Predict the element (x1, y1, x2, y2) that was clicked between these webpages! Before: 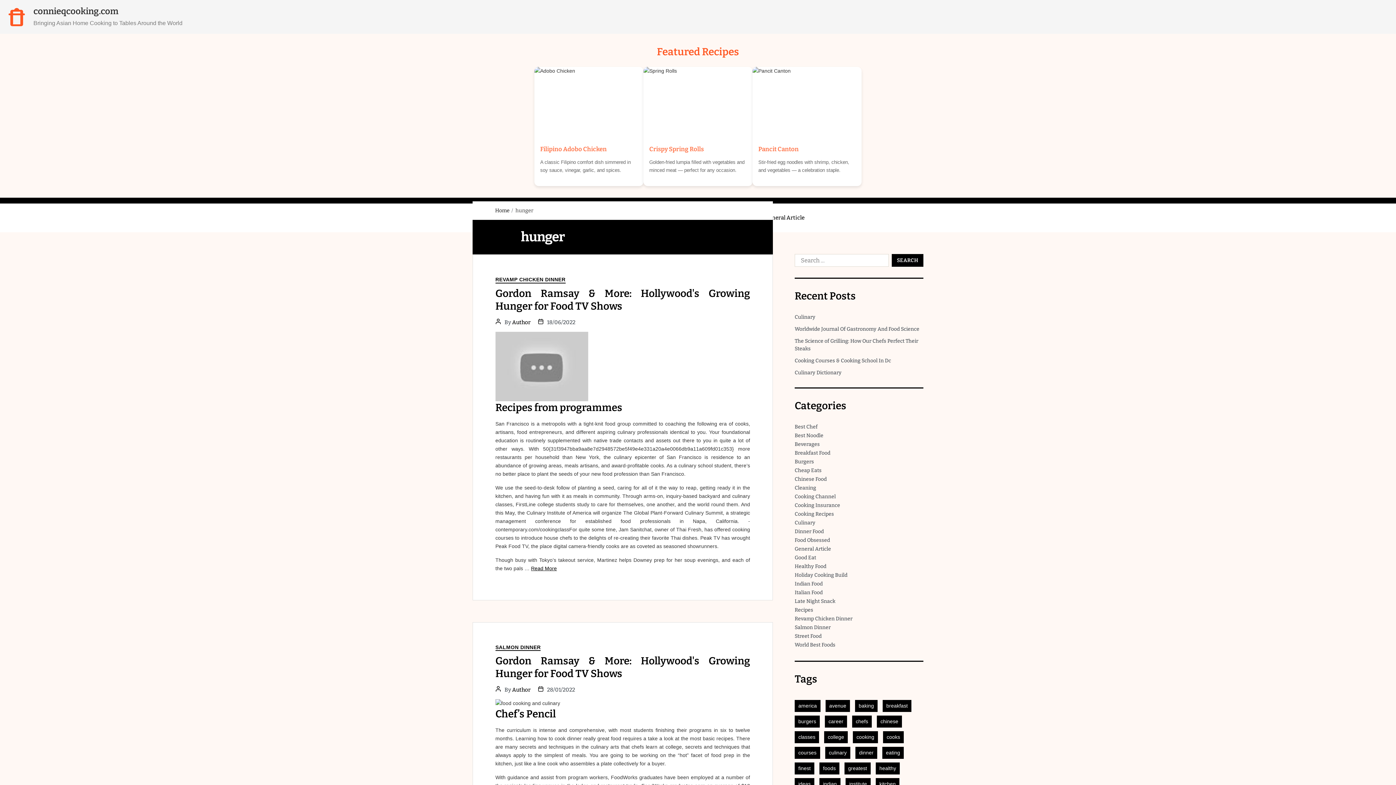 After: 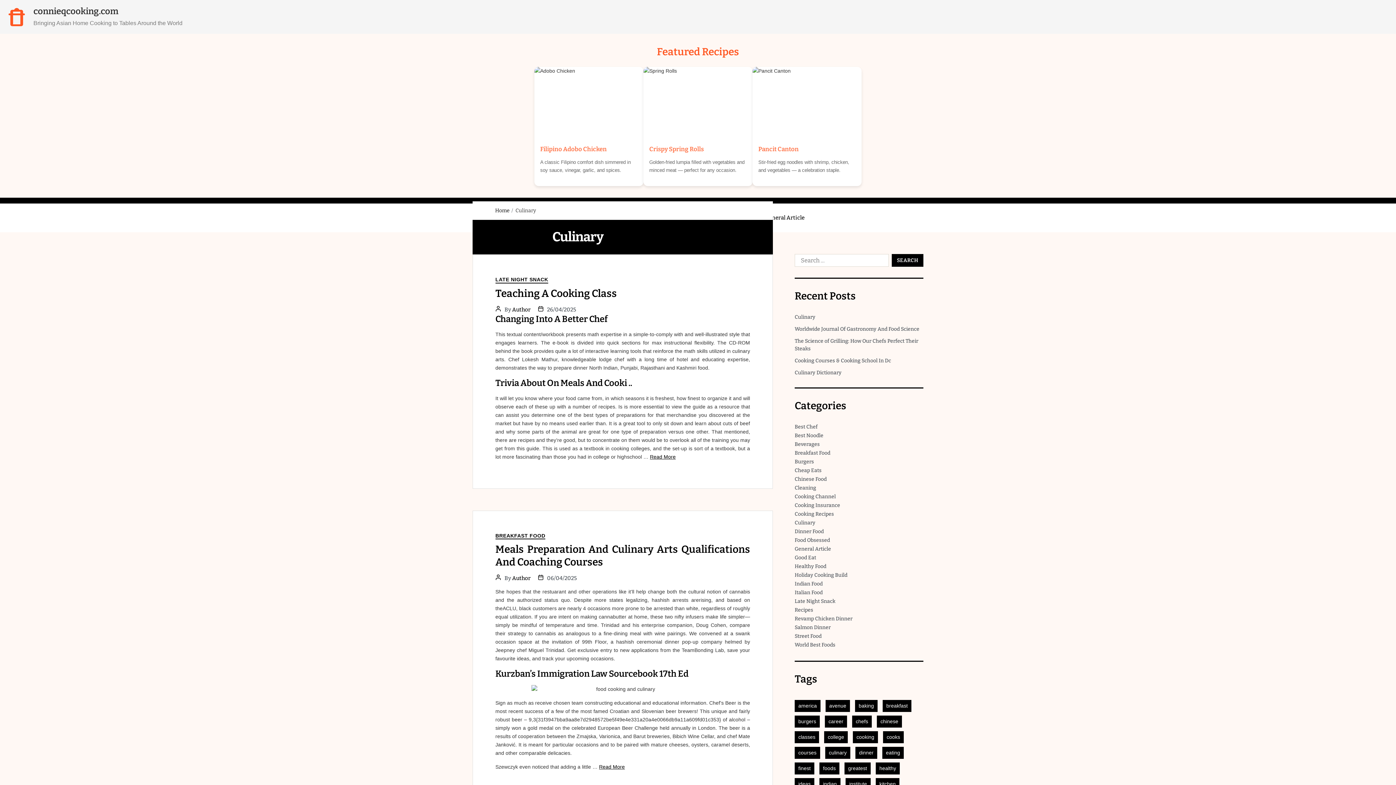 Action: bbox: (794, 520, 815, 526) label: Culinary